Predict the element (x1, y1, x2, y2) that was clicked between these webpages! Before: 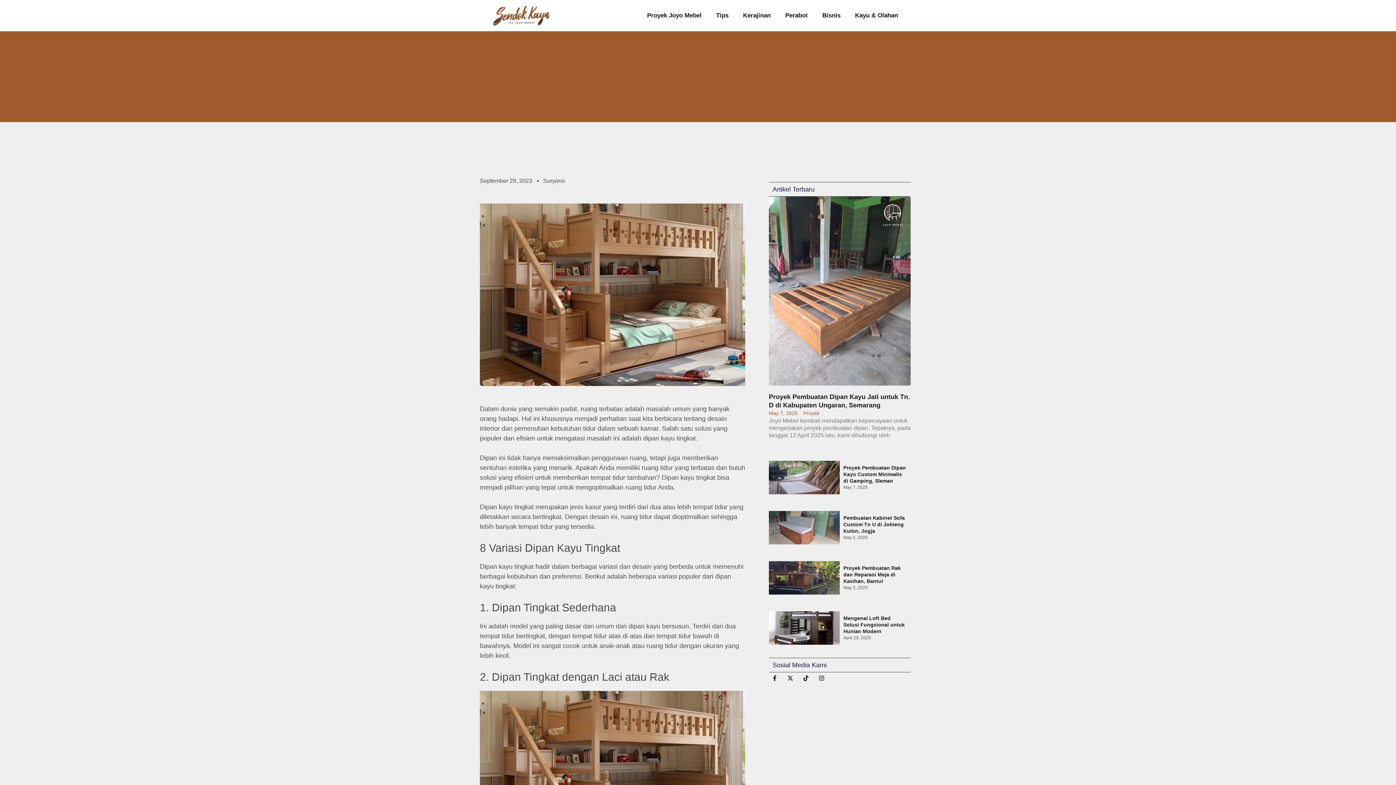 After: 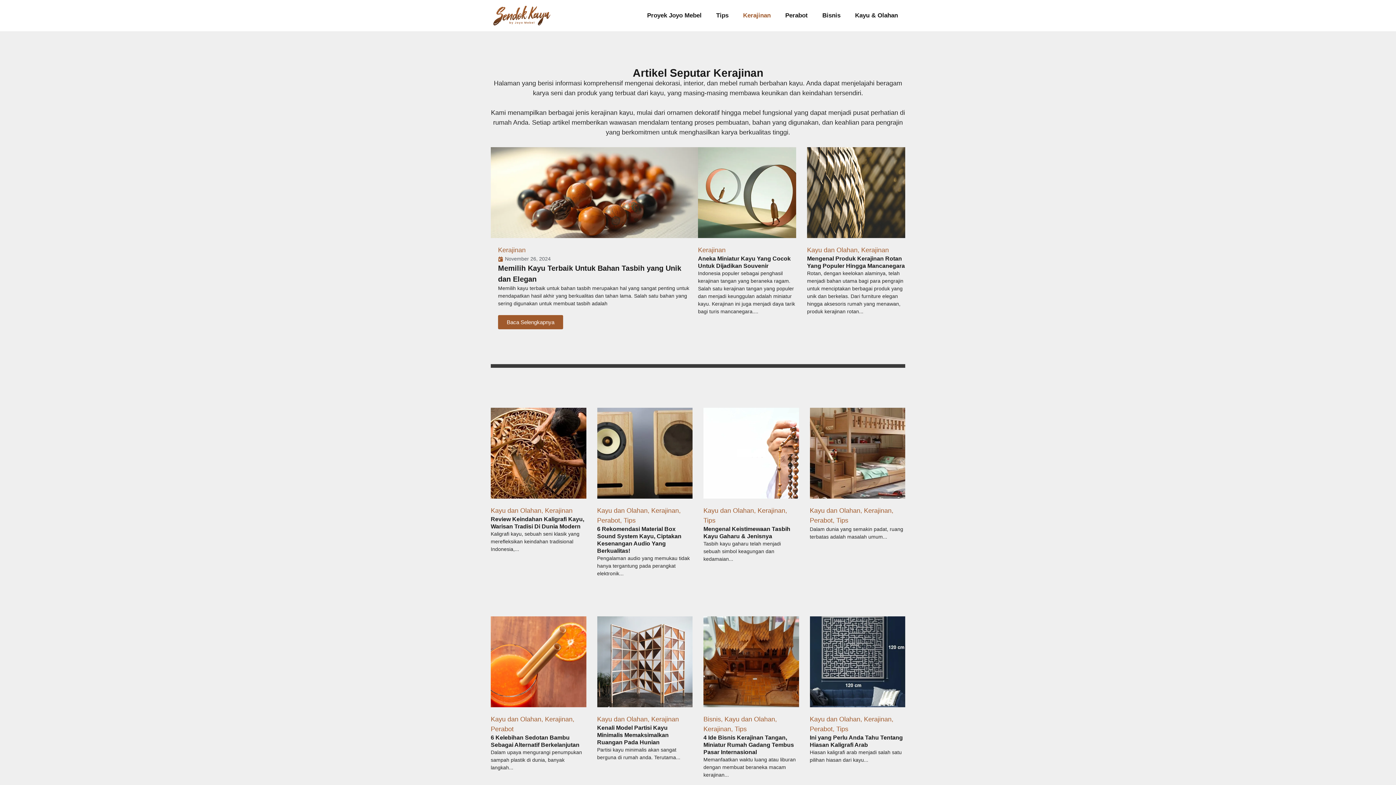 Action: label: Kerajinan bbox: (736, 7, 778, 24)